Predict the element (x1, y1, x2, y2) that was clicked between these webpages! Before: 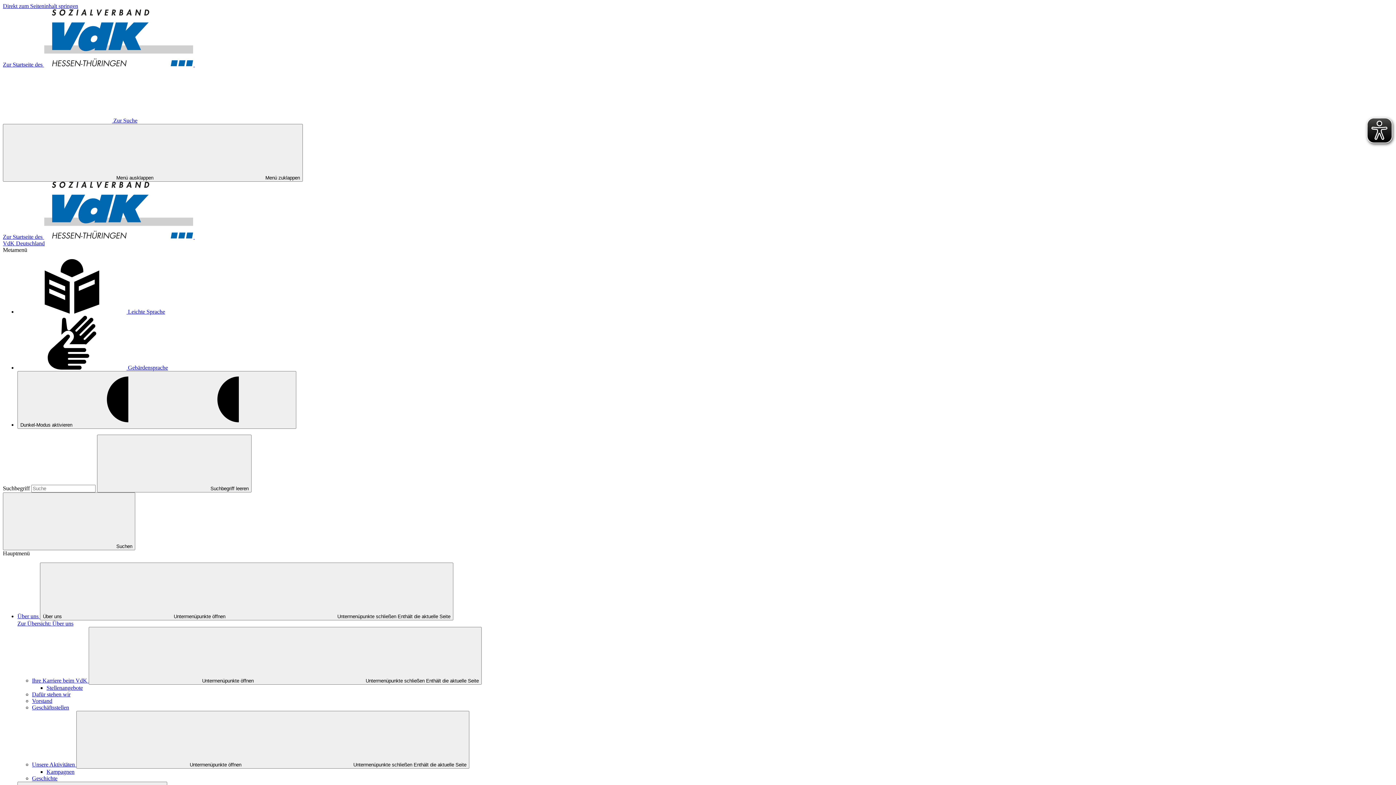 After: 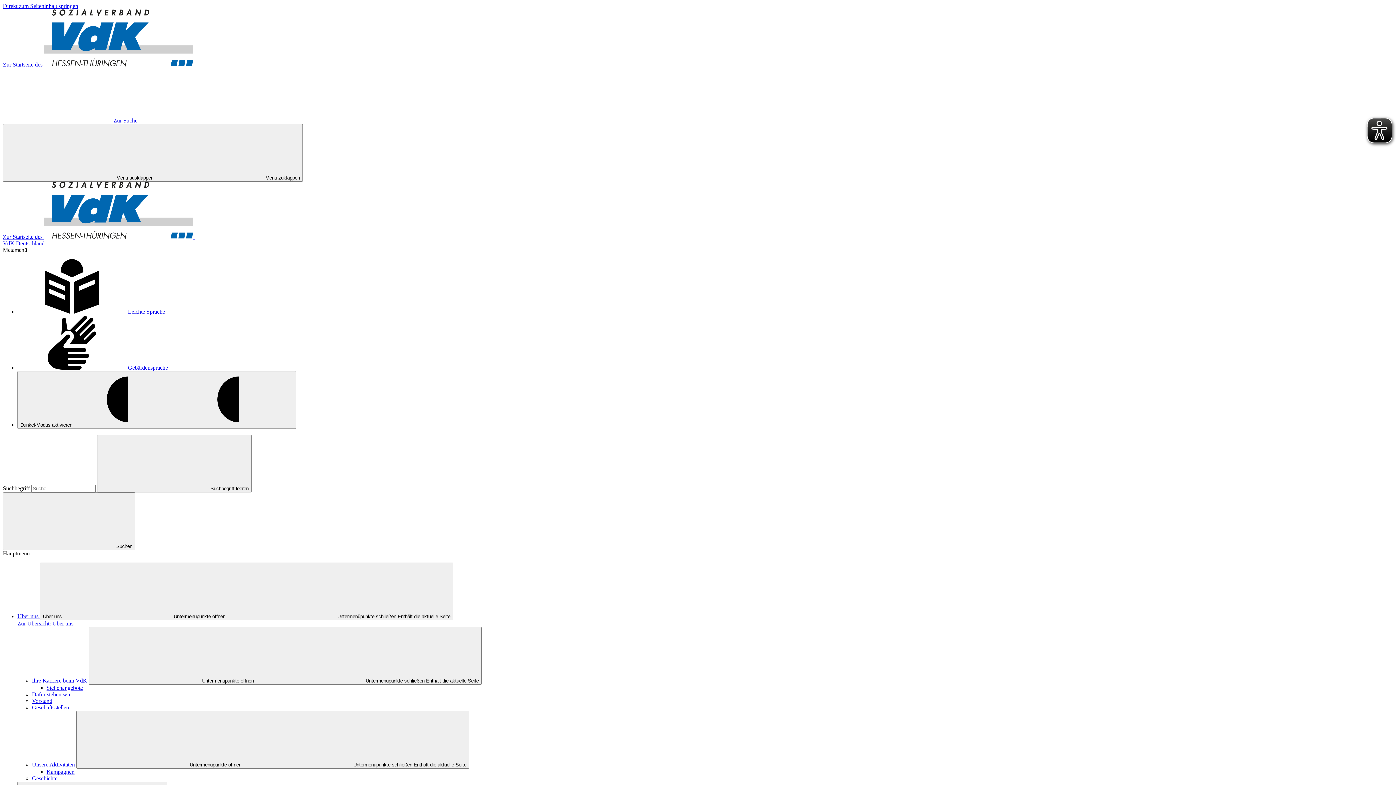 Action: bbox: (17, 308, 165, 314) label:  Leichte Sprache